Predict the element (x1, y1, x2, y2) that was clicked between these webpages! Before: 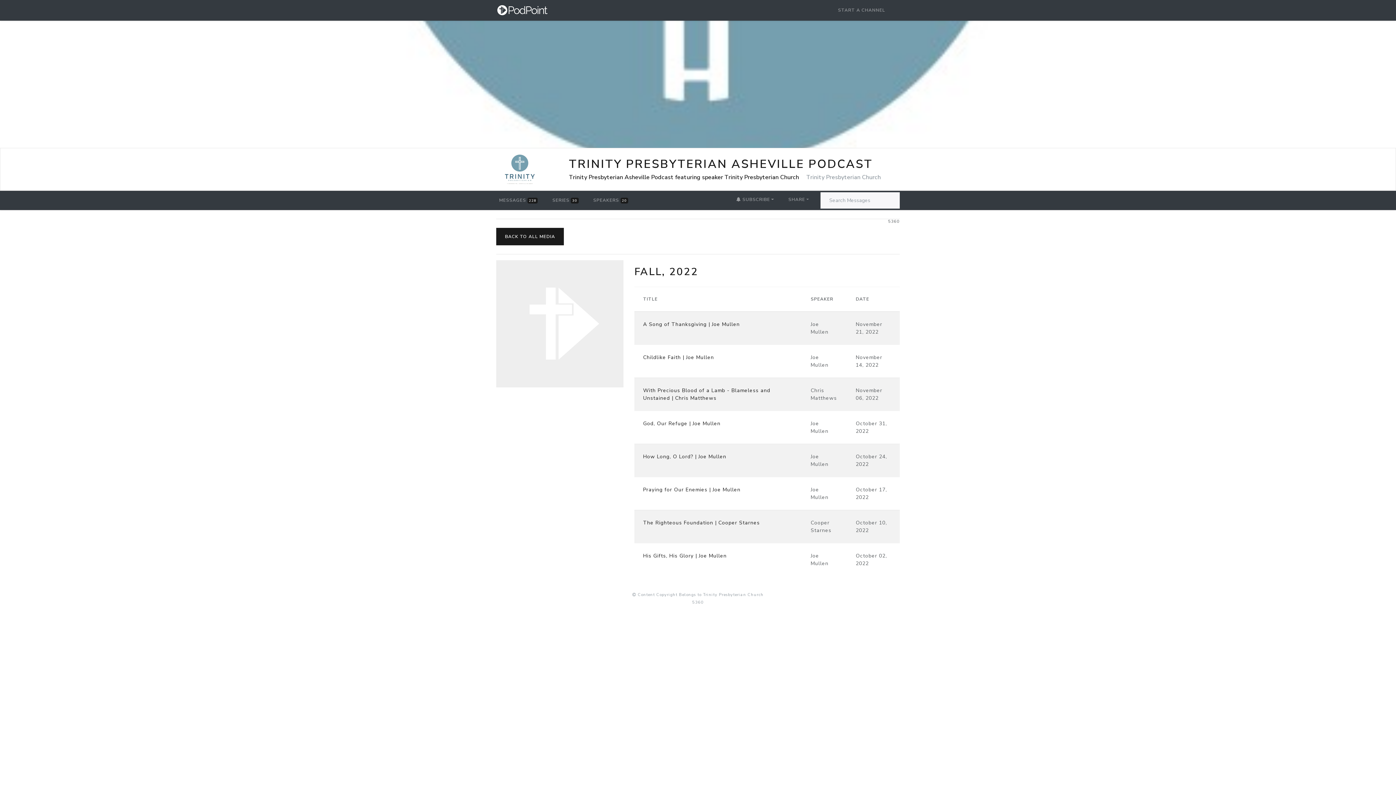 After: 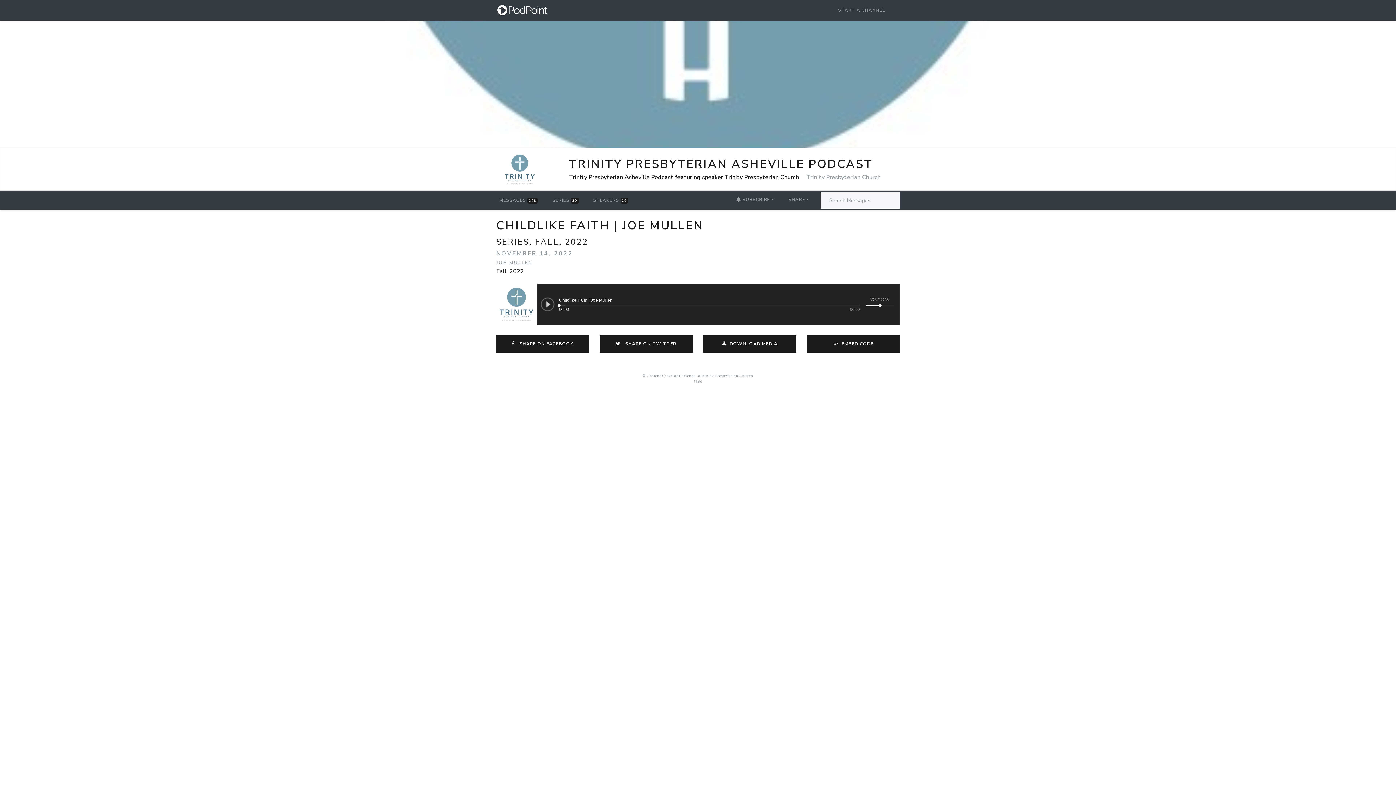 Action: label: Childlike Faith | Joe Mullen bbox: (643, 354, 714, 361)